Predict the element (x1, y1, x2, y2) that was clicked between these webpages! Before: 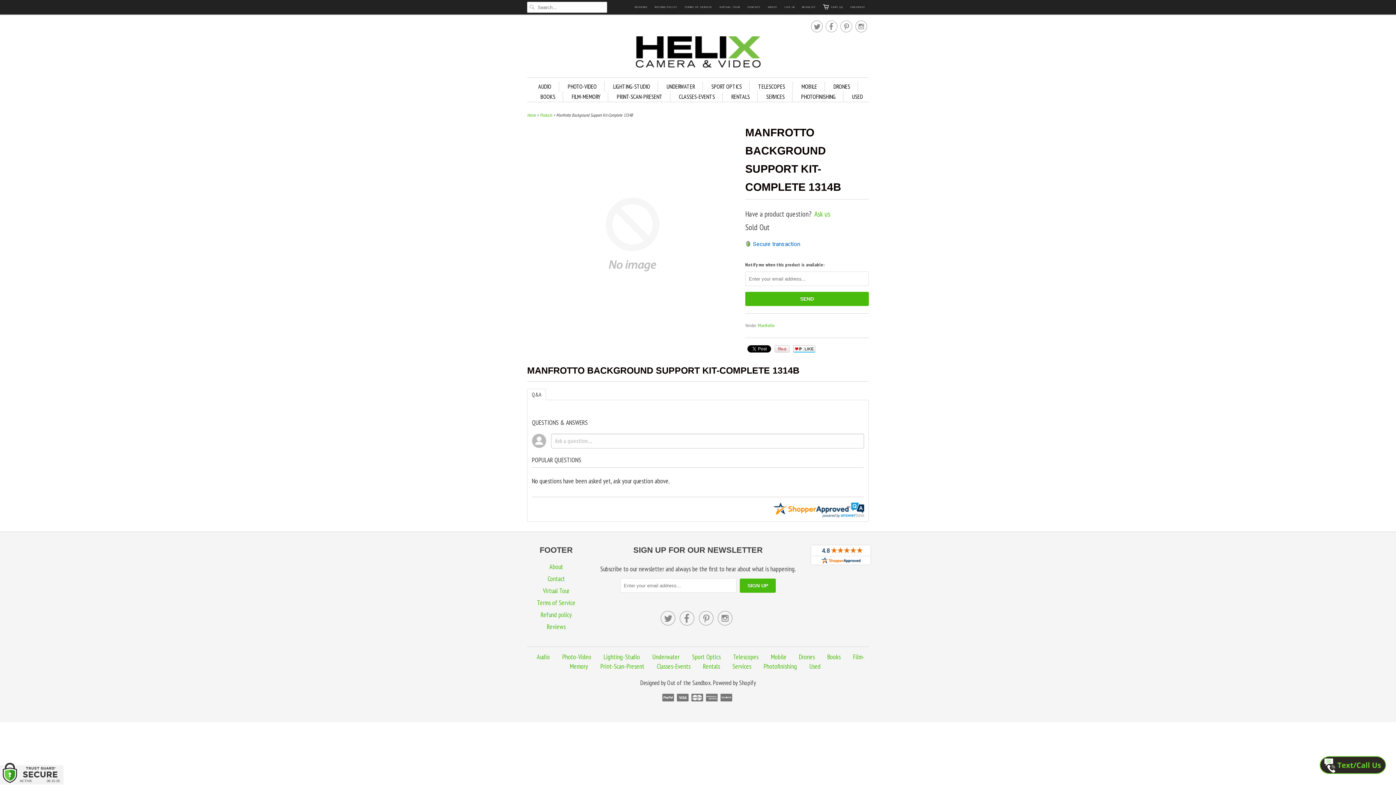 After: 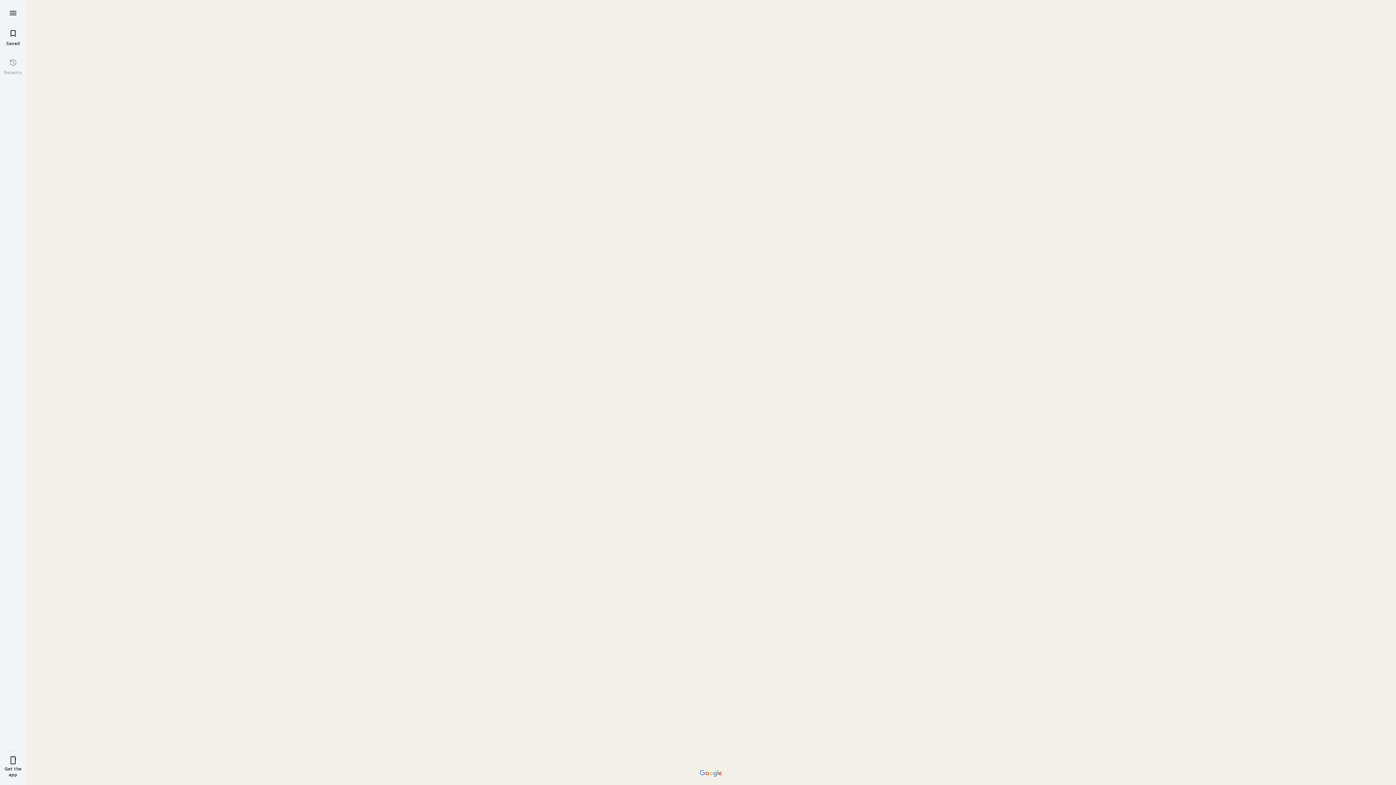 Action: label: VIRTUAL TOUR bbox: (719, 1, 740, 12)